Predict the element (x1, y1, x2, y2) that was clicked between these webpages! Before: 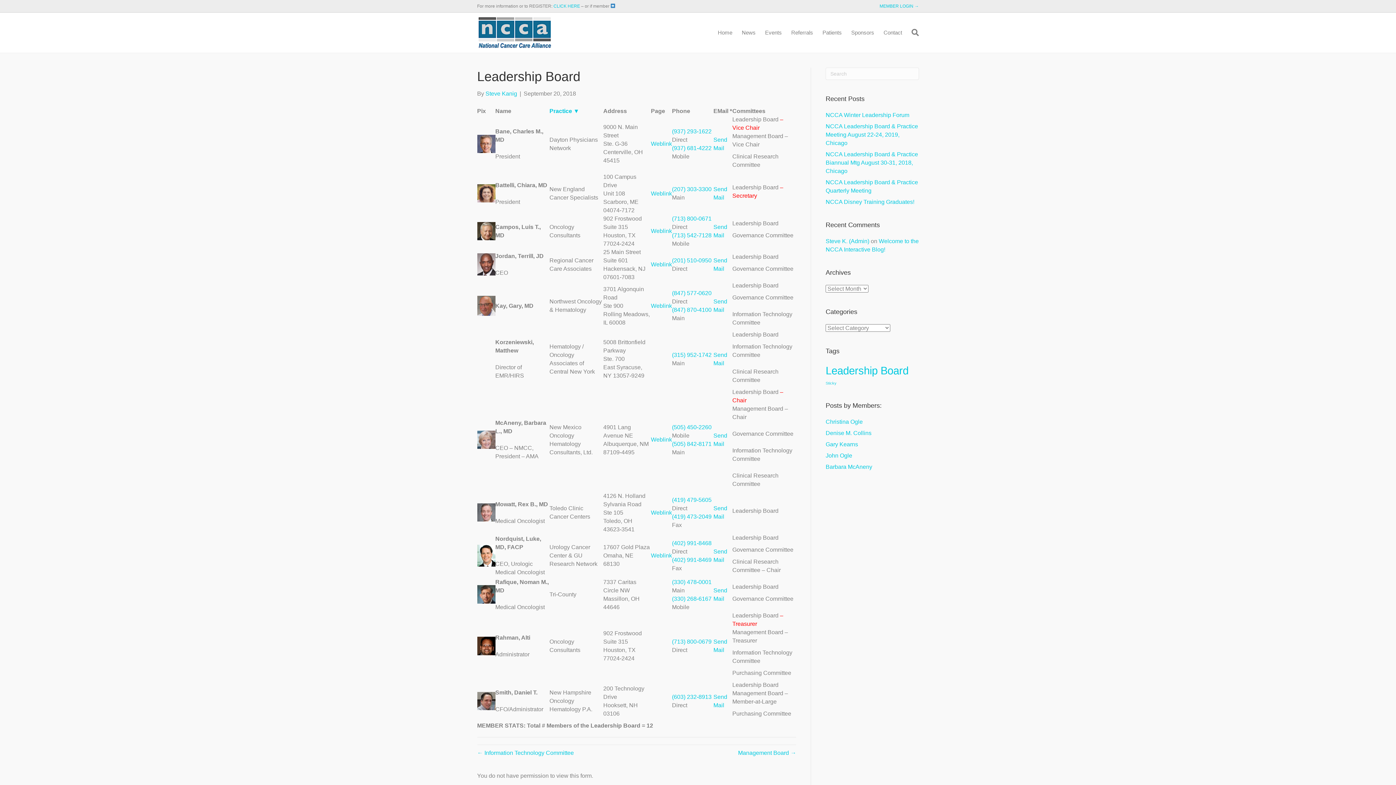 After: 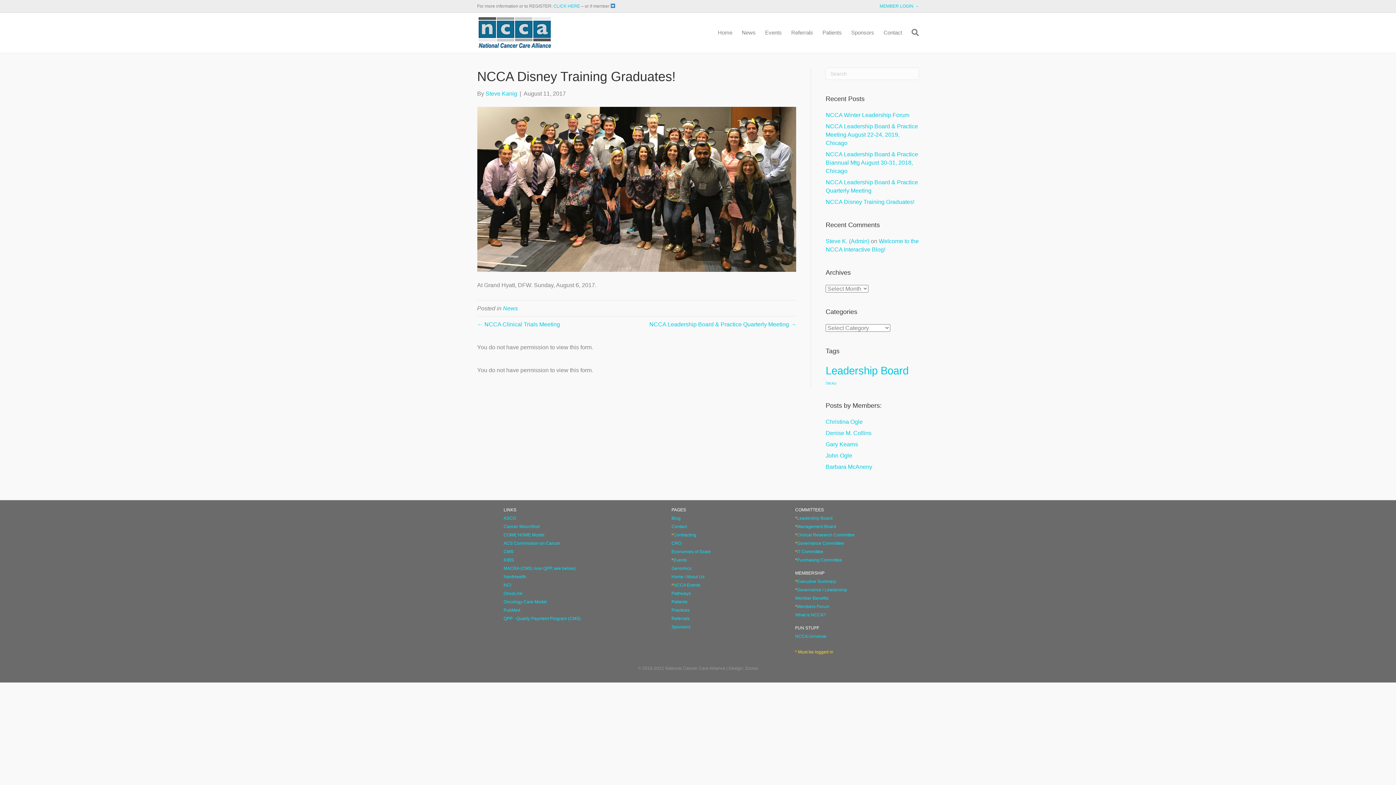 Action: bbox: (825, 198, 914, 205) label: NCCA Disney Training Graduates!